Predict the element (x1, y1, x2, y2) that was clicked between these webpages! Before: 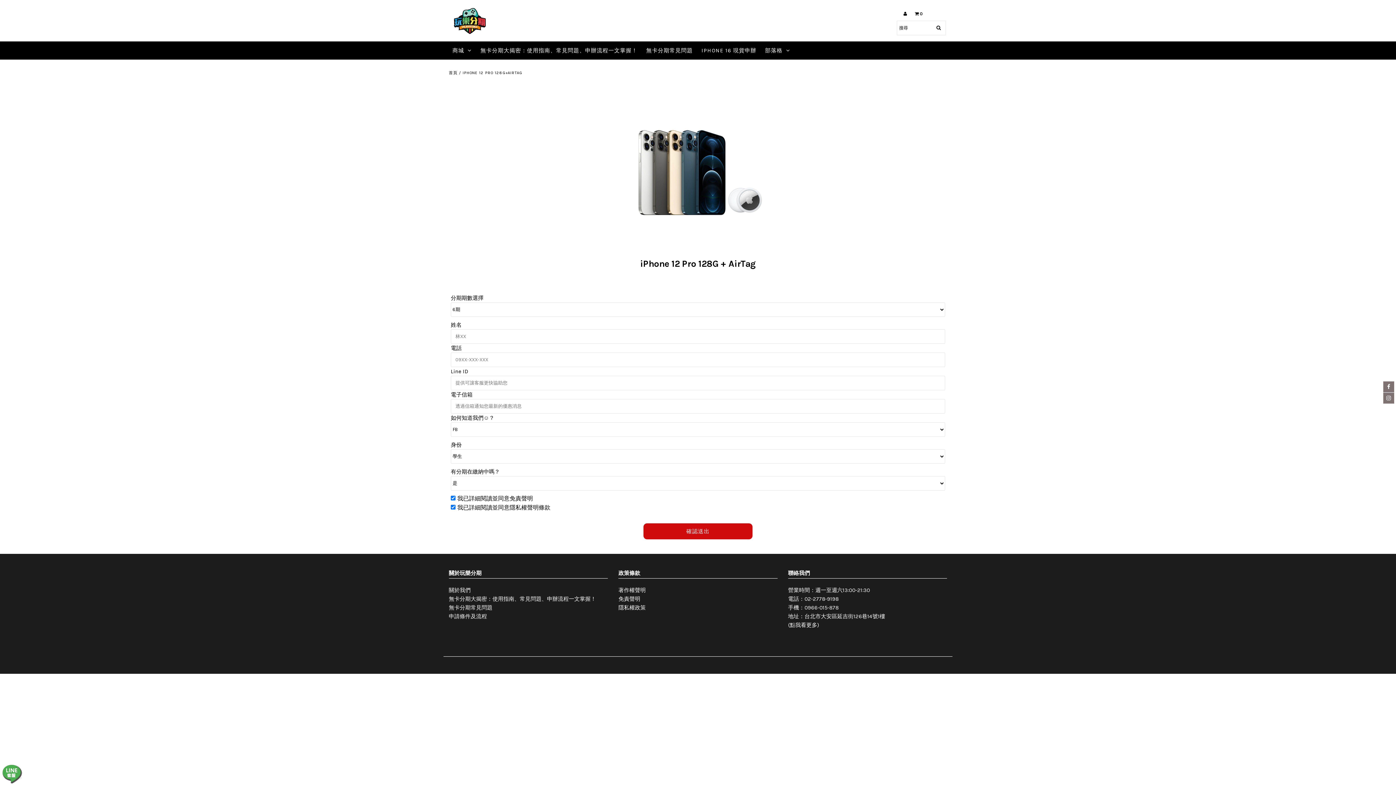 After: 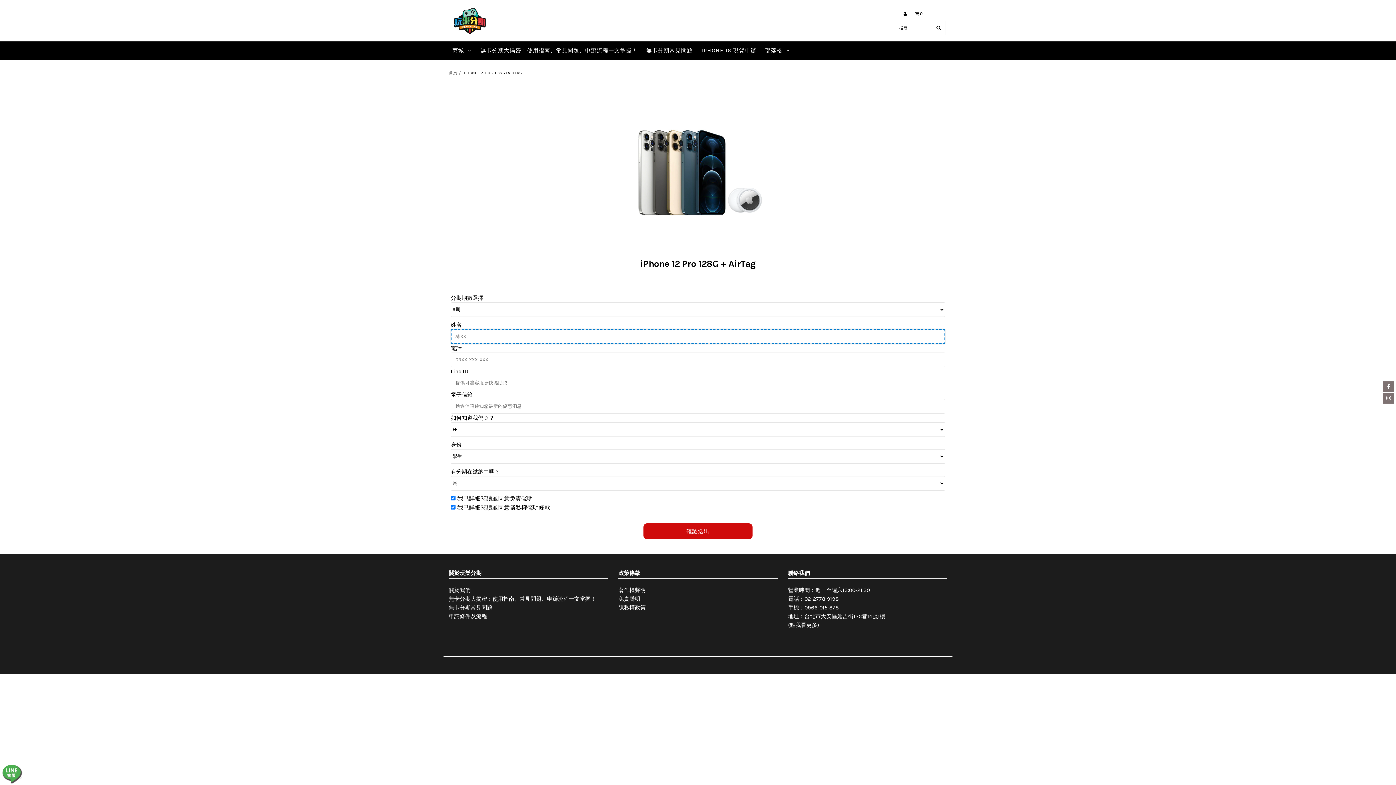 Action: bbox: (643, 523, 752, 539) label: 確認送出